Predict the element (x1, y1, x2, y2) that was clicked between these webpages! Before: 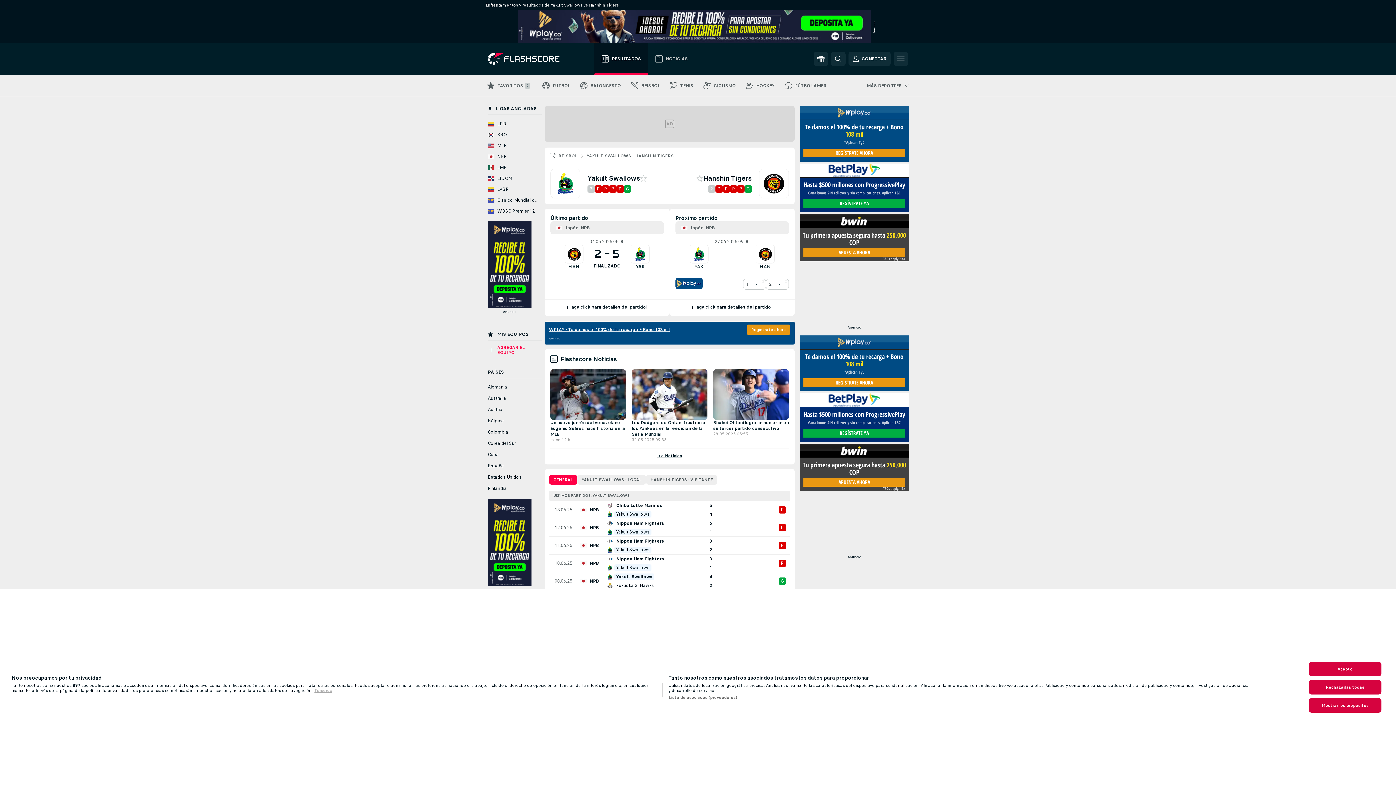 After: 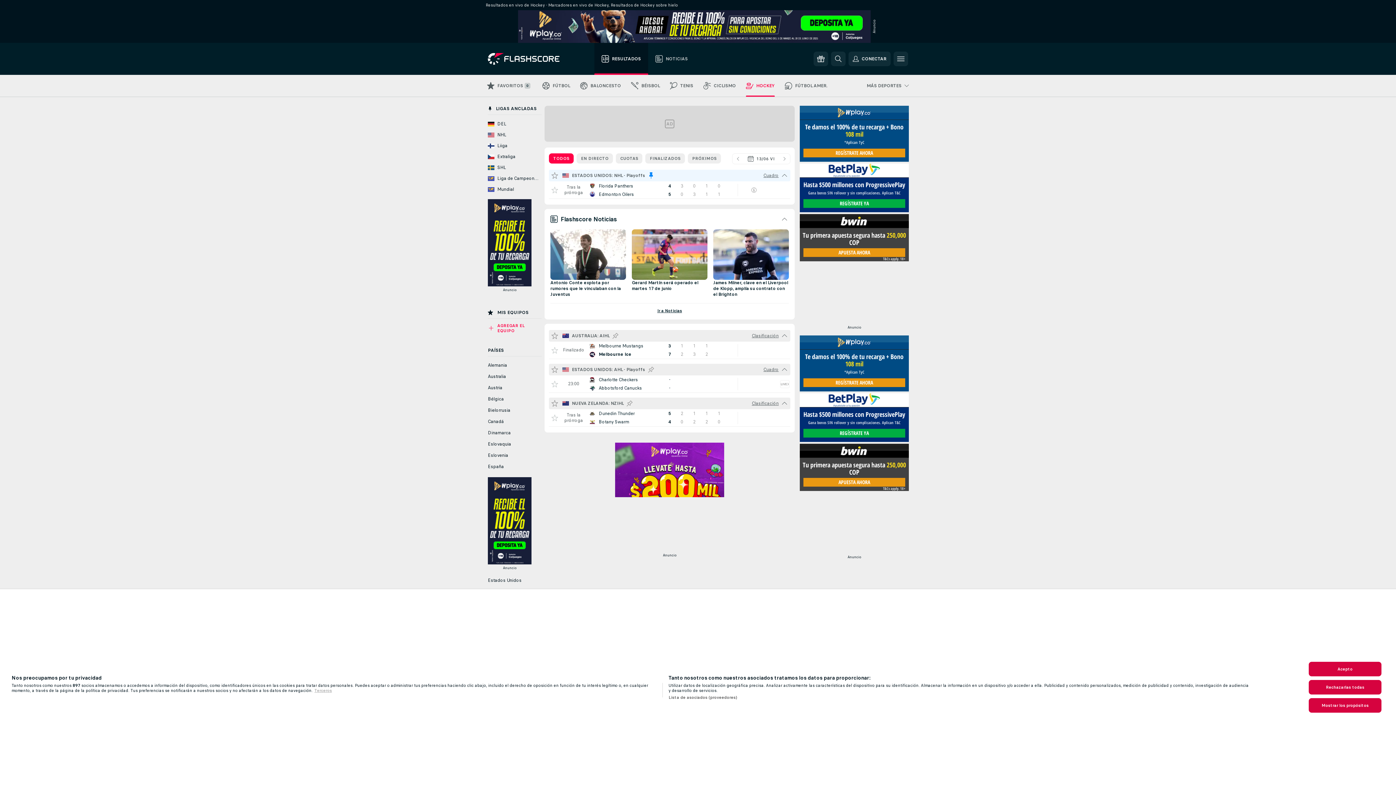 Action: label: HOCKEY bbox: (741, 74, 780, 96)